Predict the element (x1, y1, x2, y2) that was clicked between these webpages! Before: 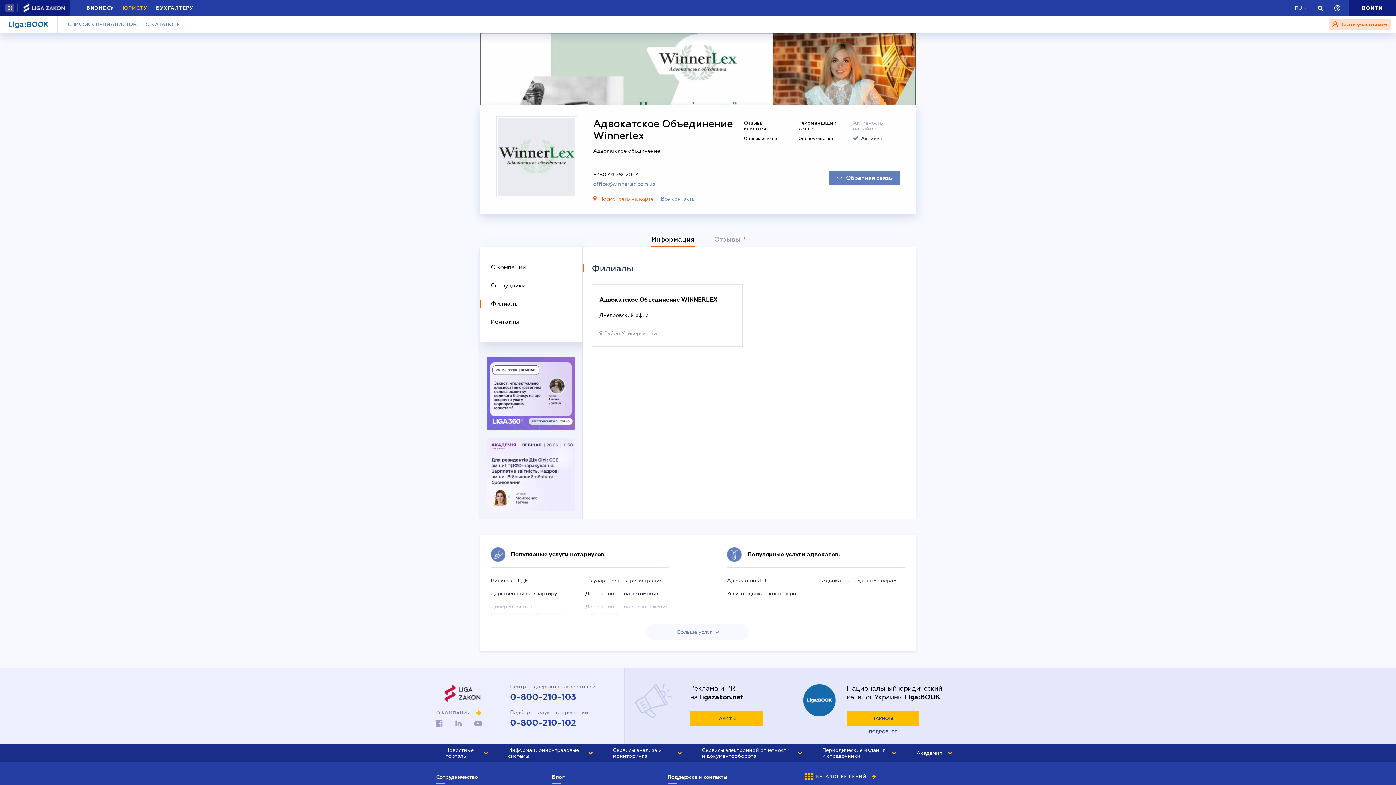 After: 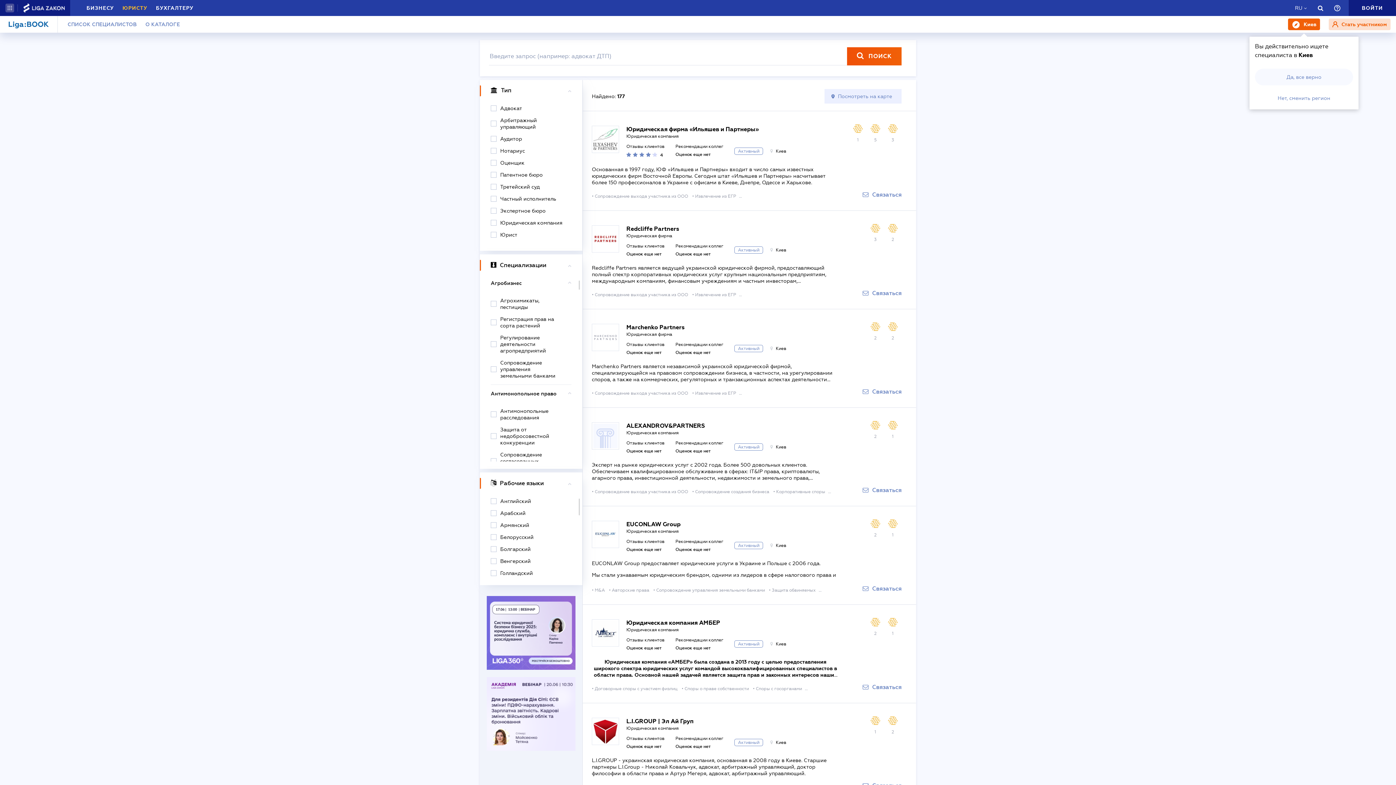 Action: bbox: (727, 577, 768, 583) label: Адвокат по ДТП